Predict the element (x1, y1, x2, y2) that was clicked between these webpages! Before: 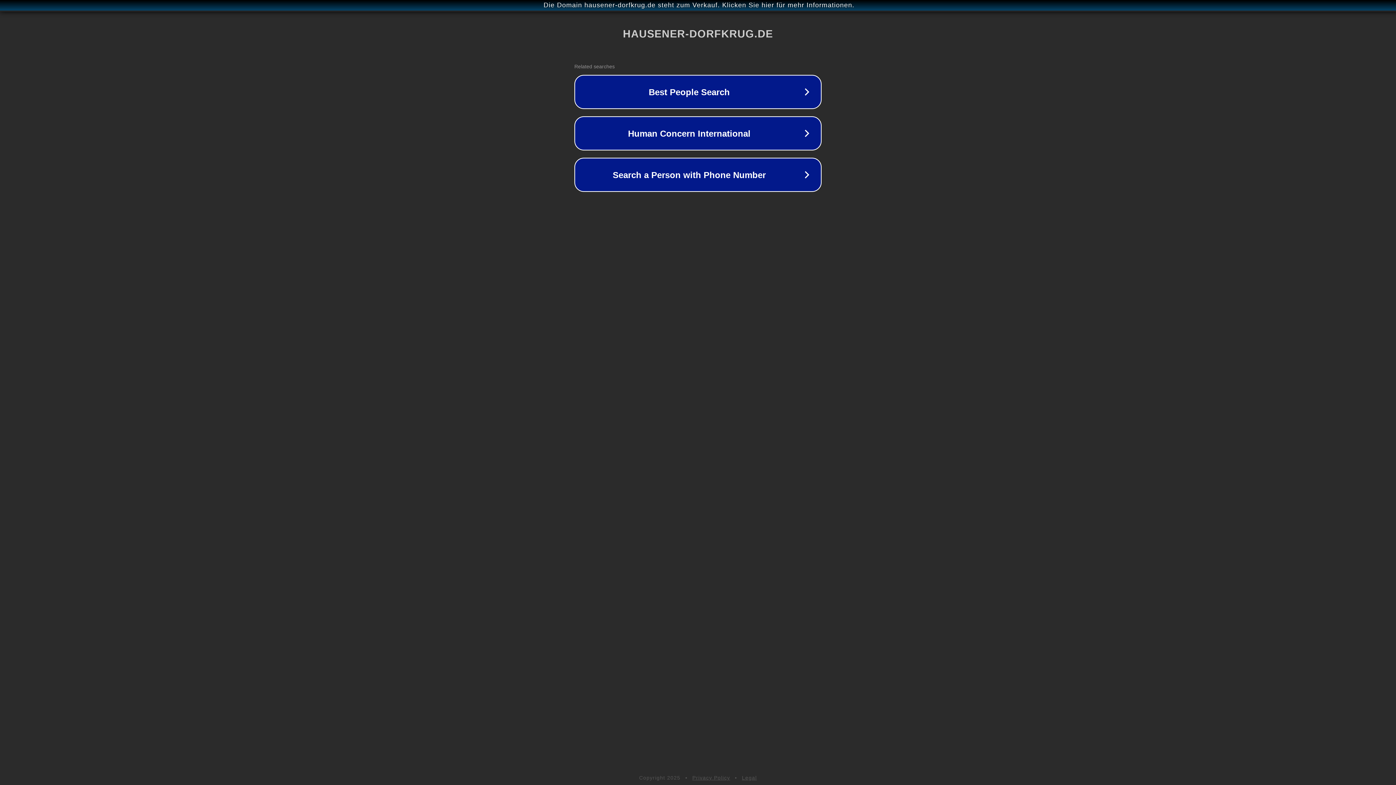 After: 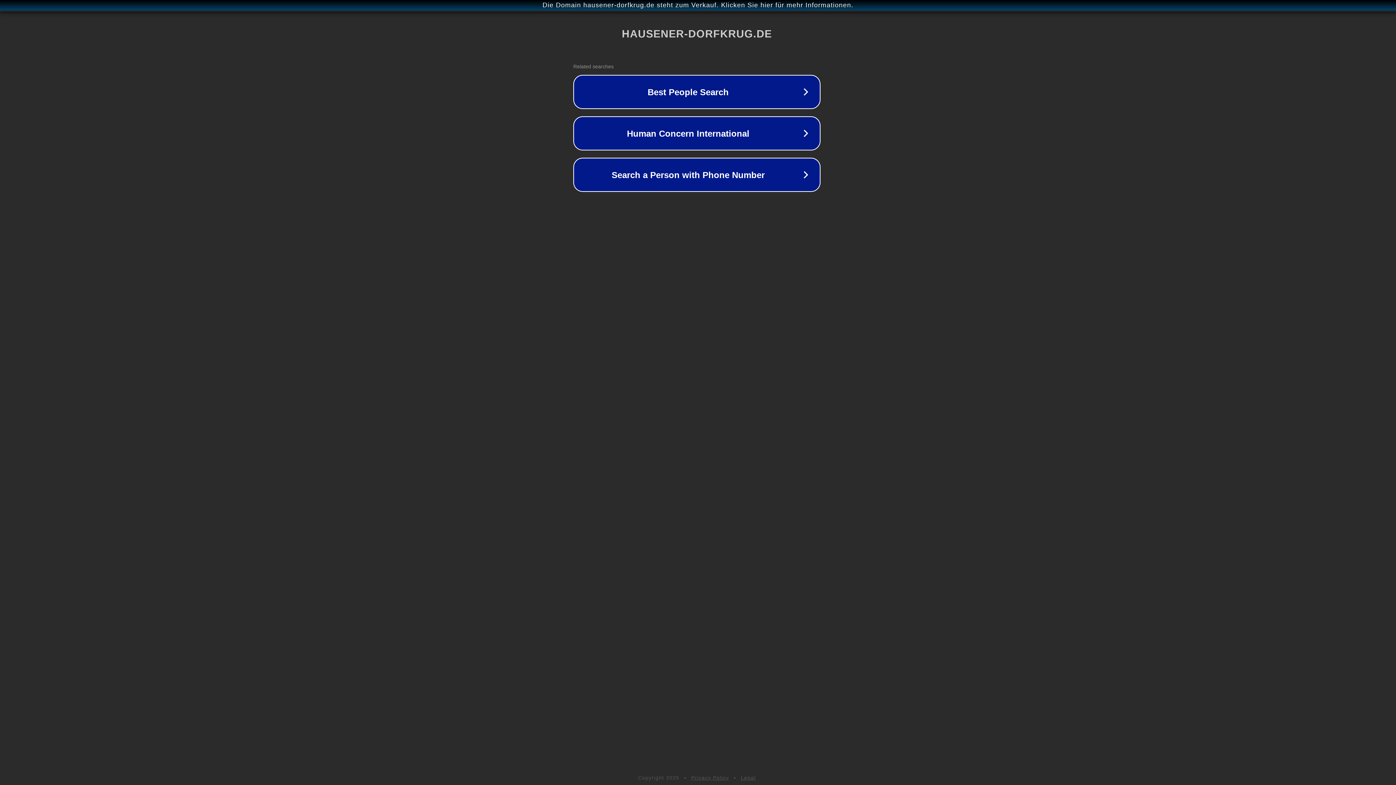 Action: bbox: (1, 1, 1397, 9) label: Die Domain hausener-dorfkrug.de steht zum Verkauf. Klicken Sie hier für mehr Informationen.